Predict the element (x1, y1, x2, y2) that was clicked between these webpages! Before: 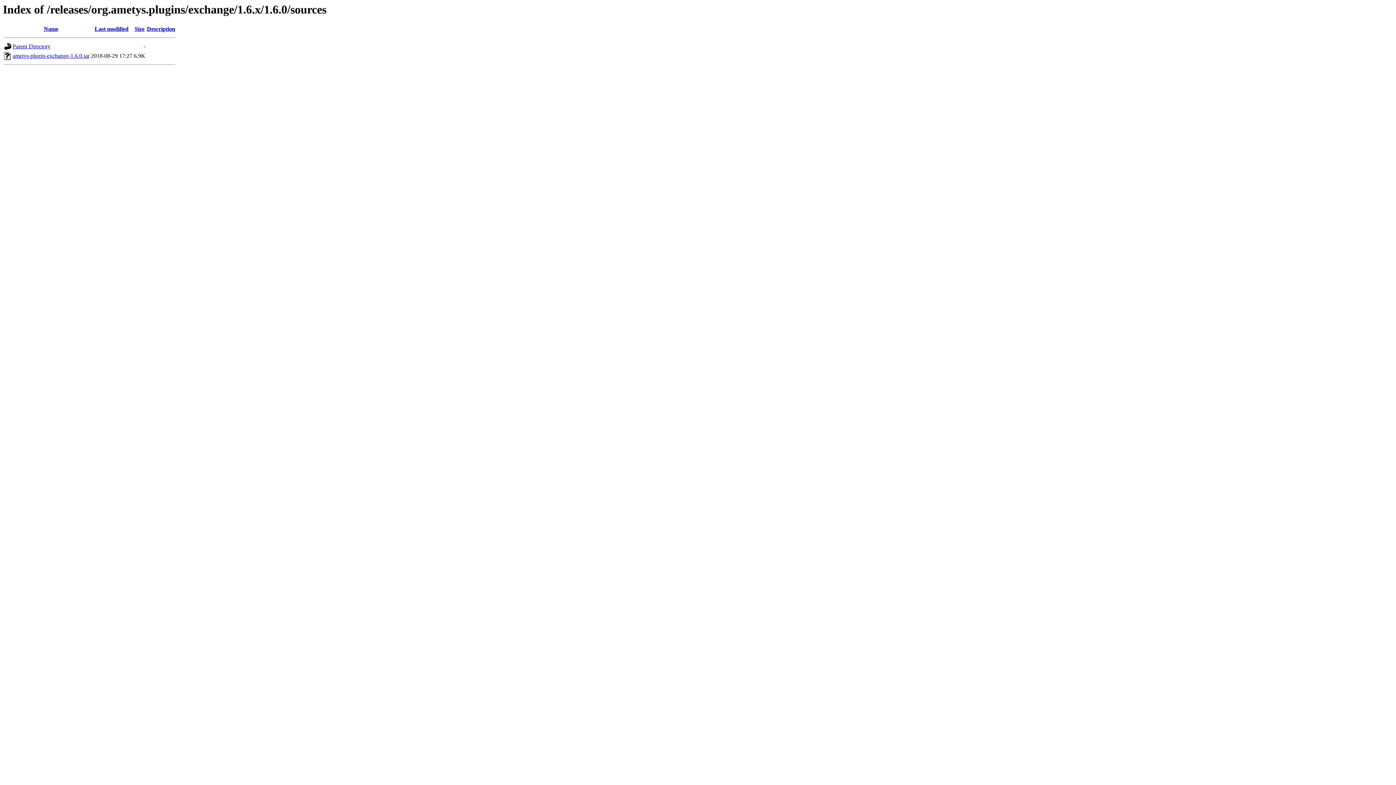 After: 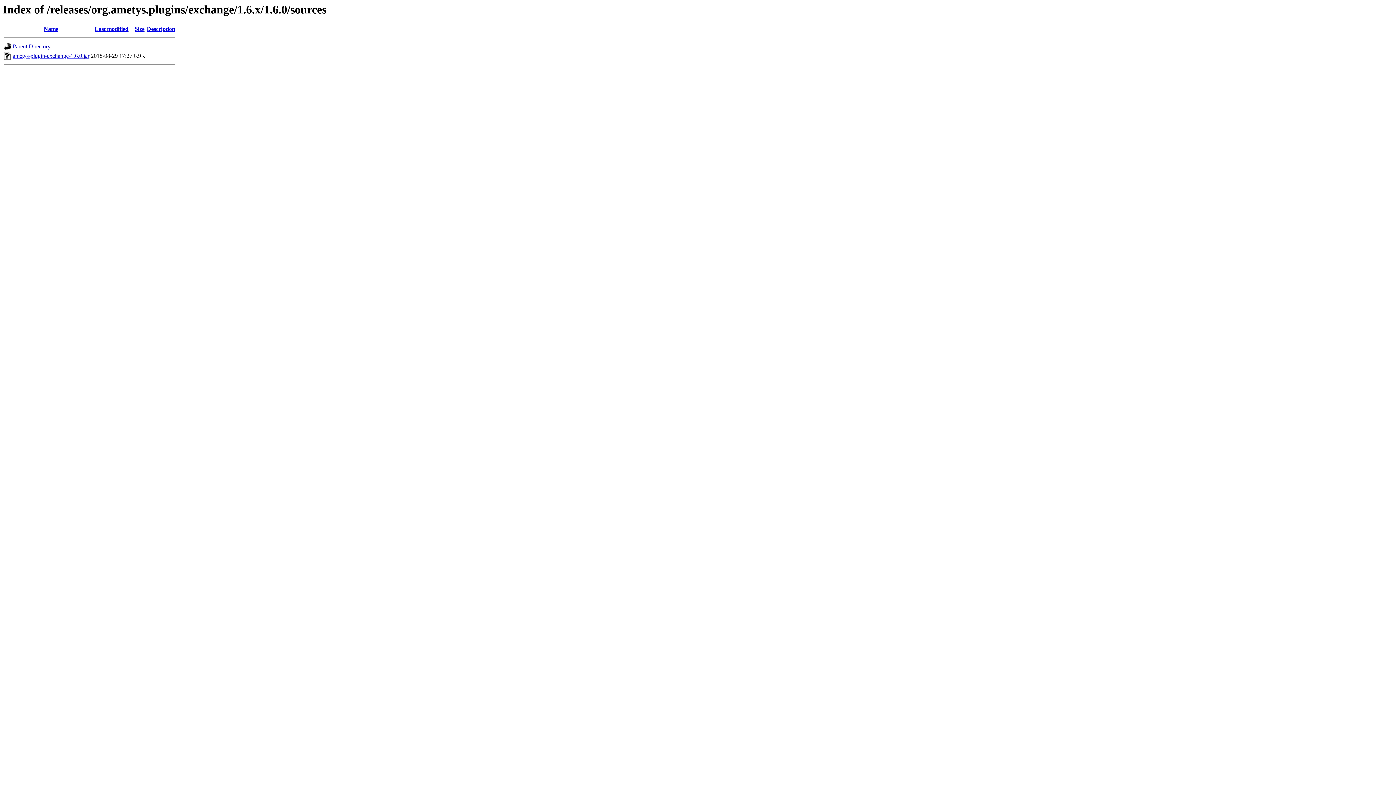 Action: bbox: (146, 25, 175, 32) label: Description